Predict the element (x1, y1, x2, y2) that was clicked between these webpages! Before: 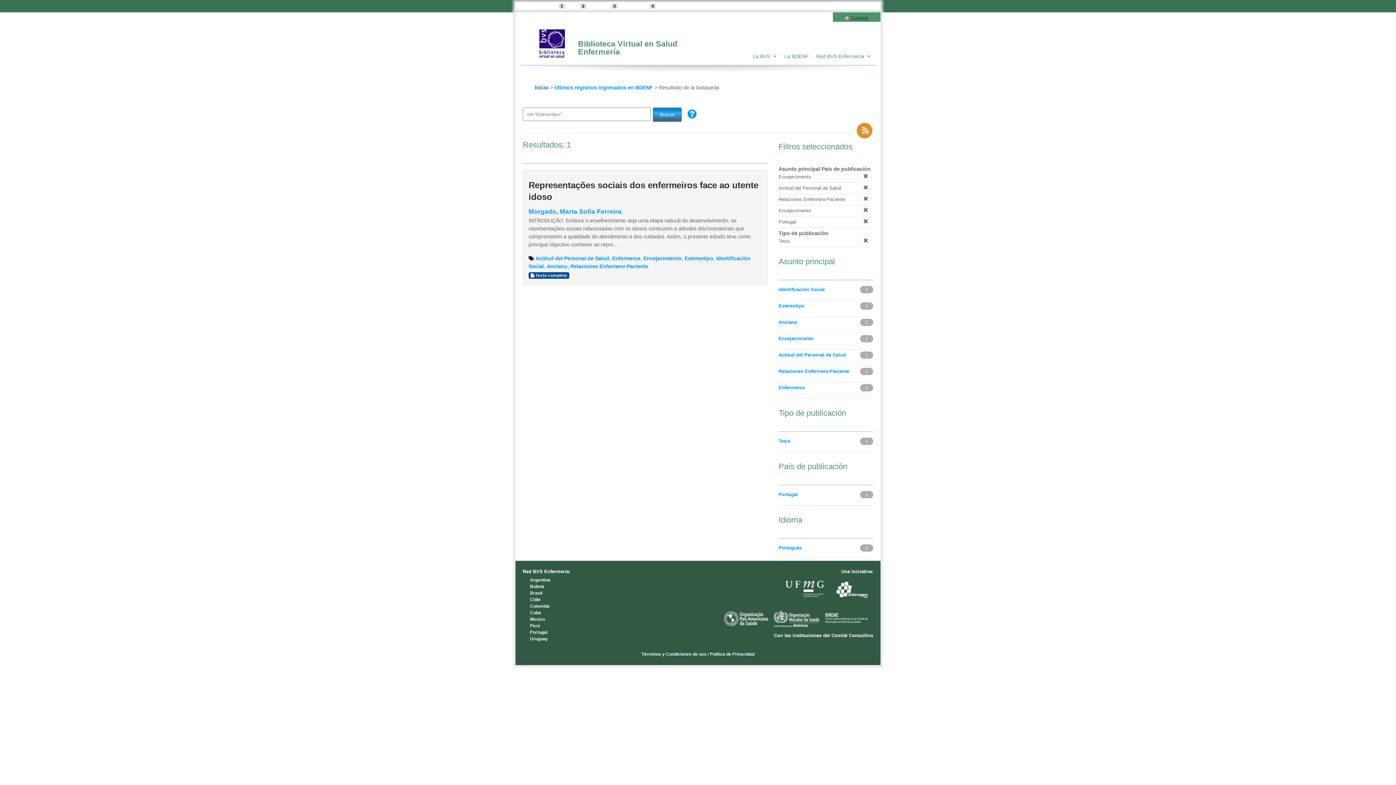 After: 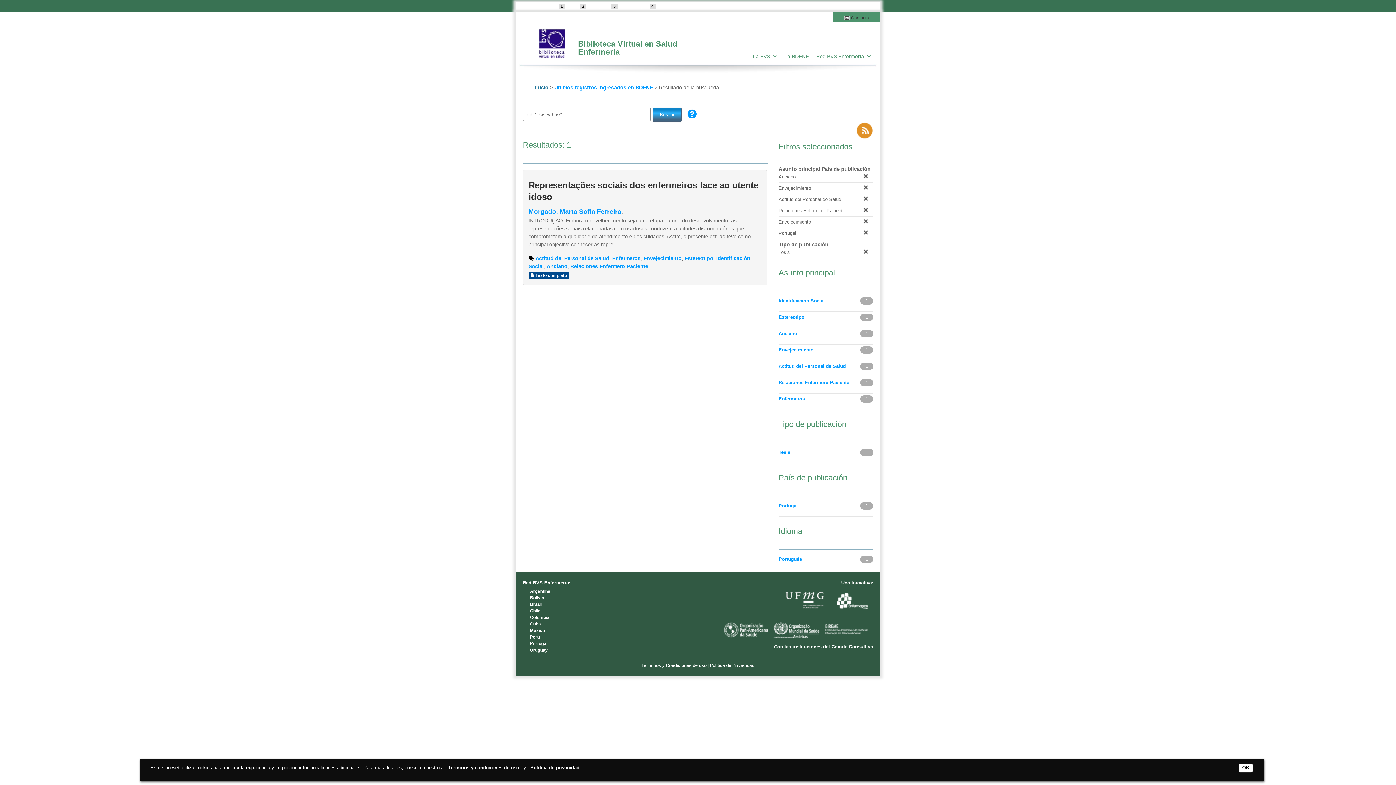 Action: label: Anciano bbox: (778, 318, 859, 326)